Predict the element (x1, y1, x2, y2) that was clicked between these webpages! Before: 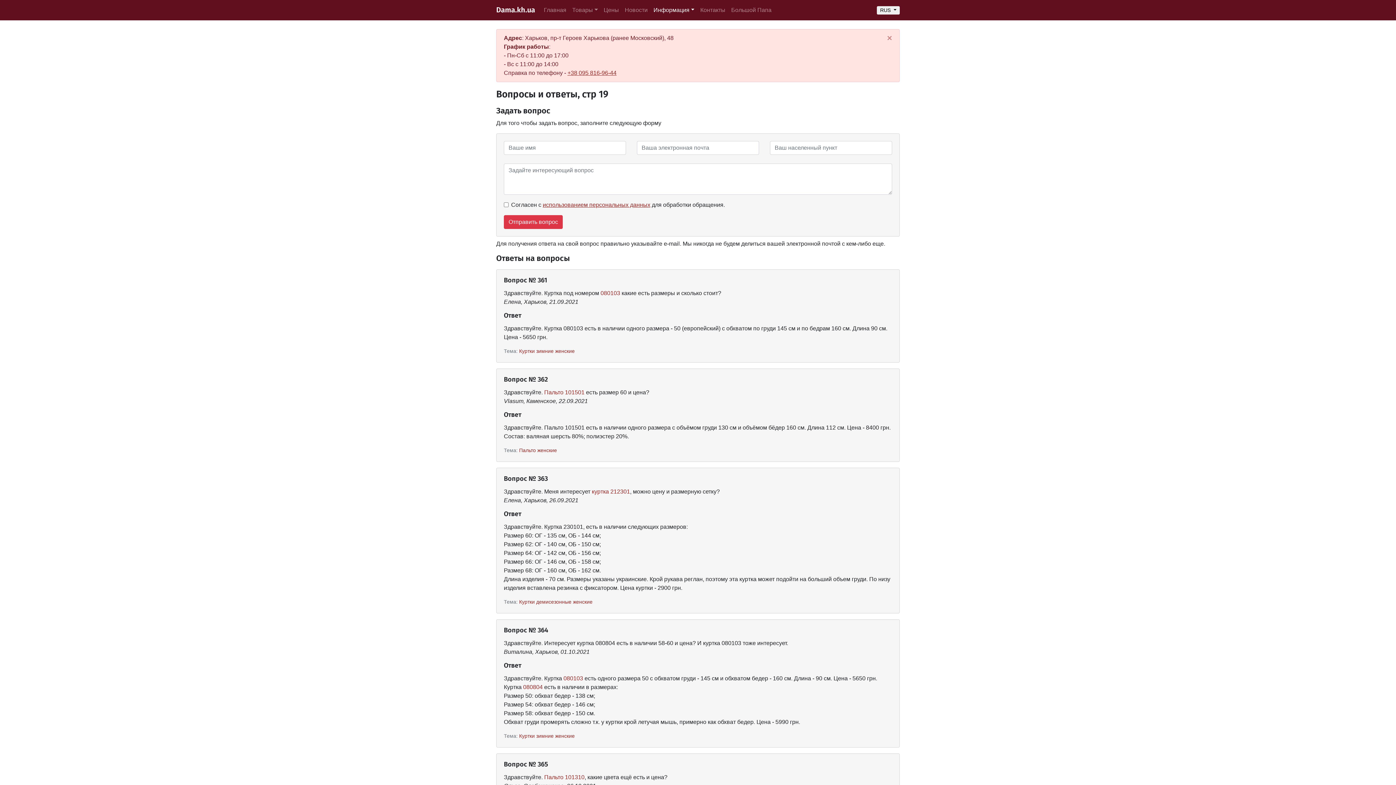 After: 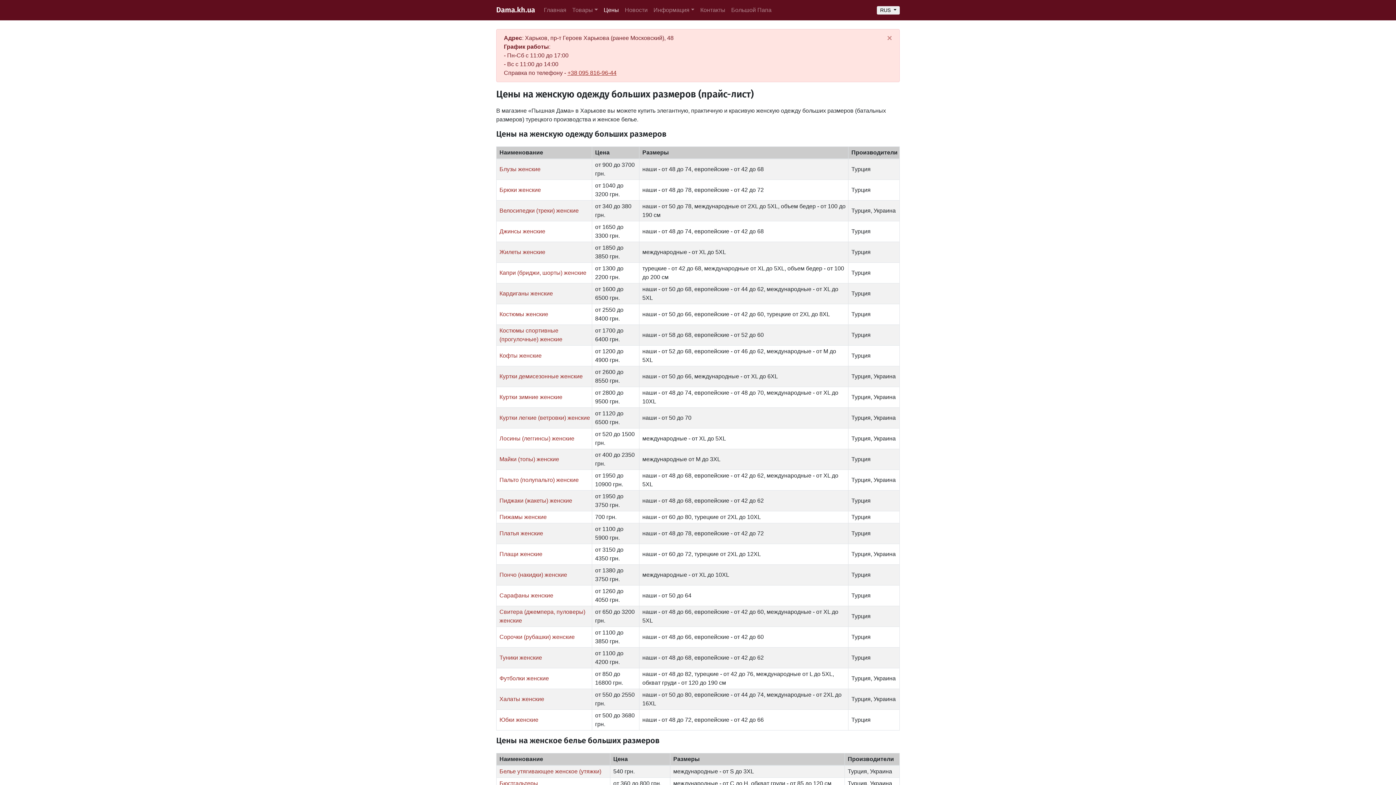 Action: bbox: (600, 2, 622, 17) label: Цены